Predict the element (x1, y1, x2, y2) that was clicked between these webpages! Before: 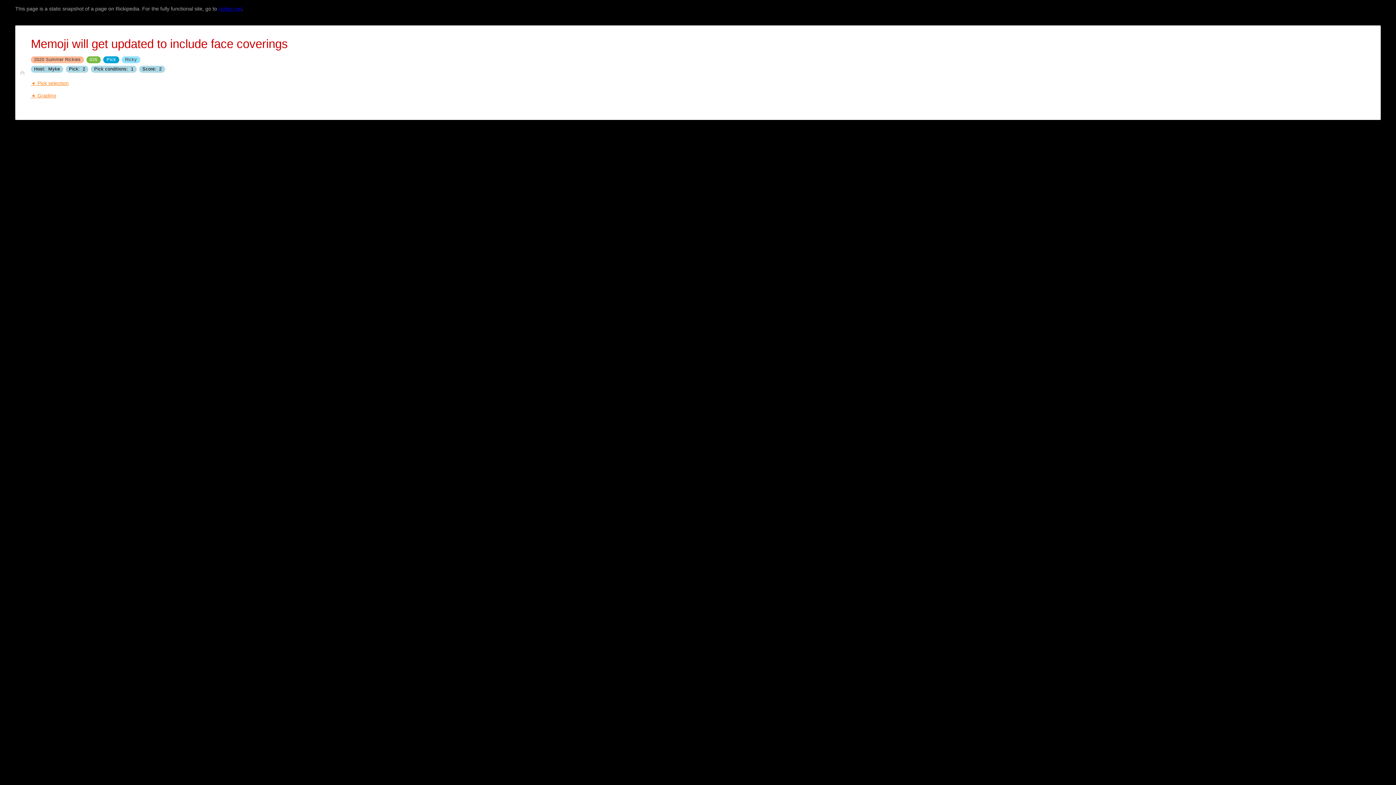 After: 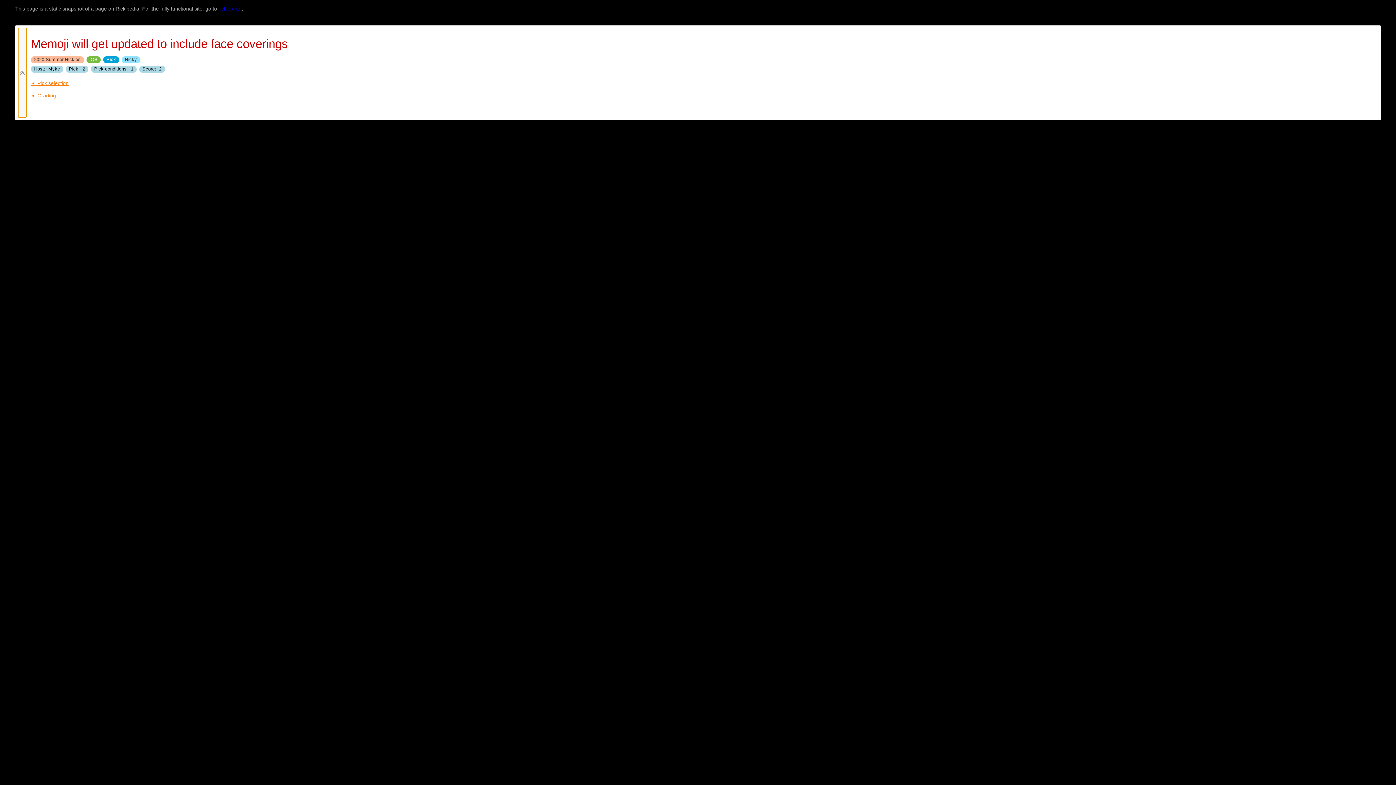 Action: label: fold tiddler bbox: (18, 28, 26, 117)